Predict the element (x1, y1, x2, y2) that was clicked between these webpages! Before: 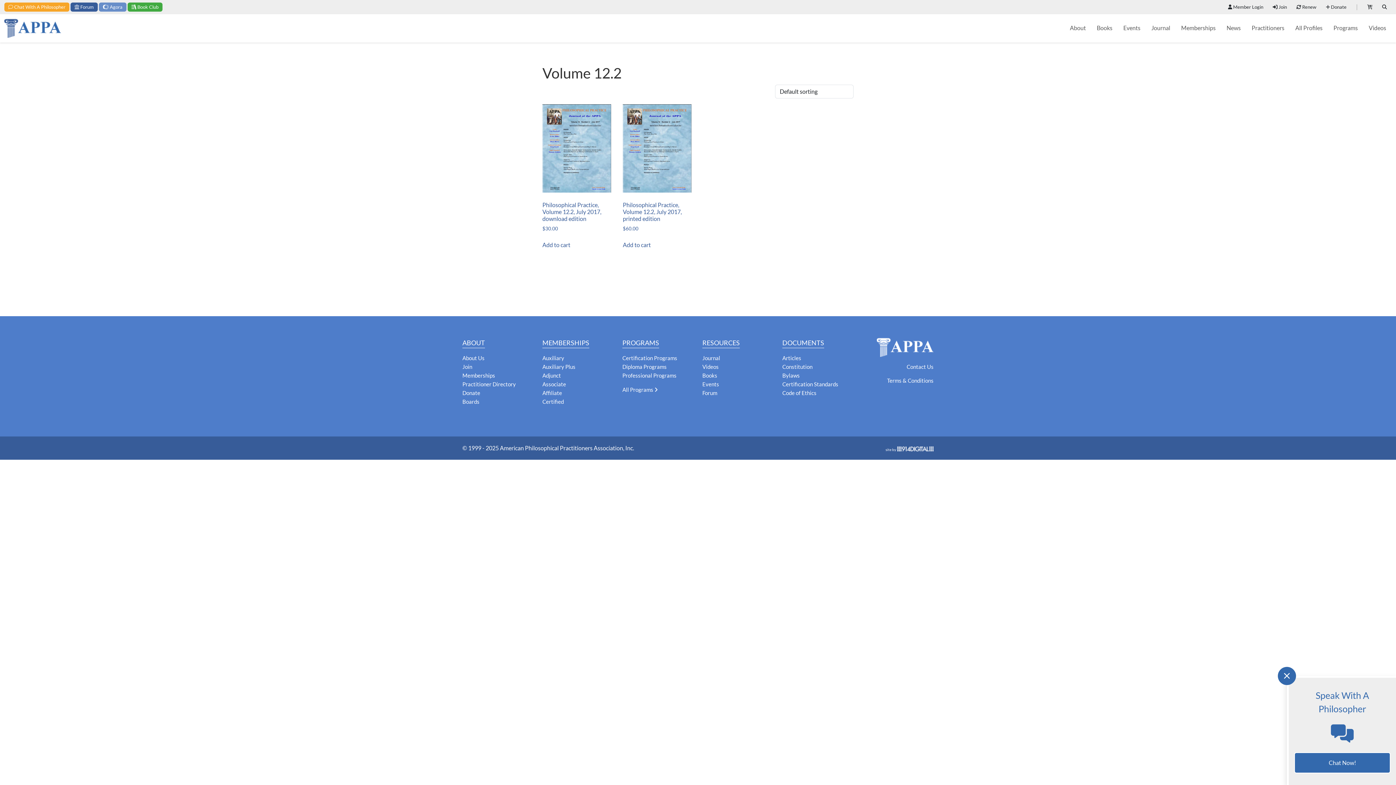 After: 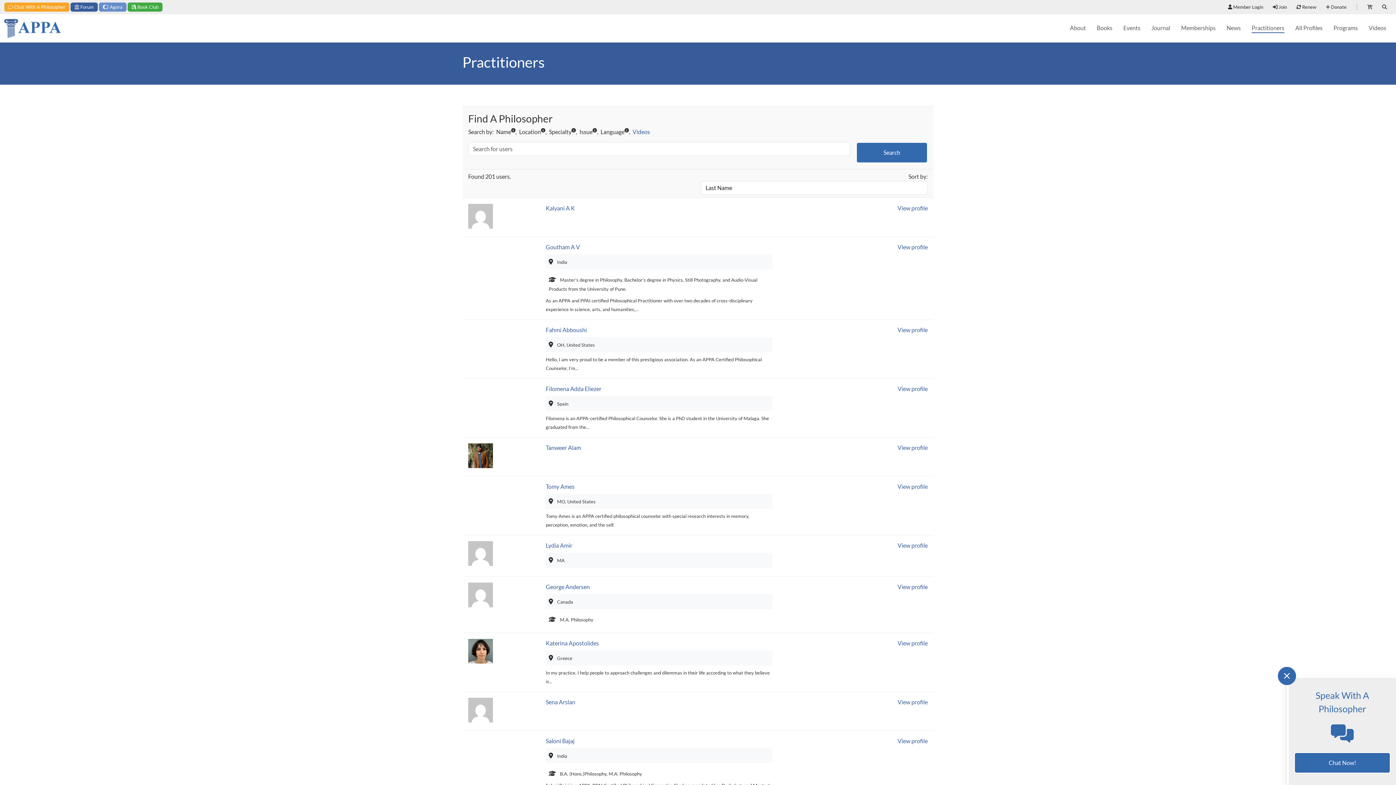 Action: label: Practitioners bbox: (1246, 20, 1290, 36)